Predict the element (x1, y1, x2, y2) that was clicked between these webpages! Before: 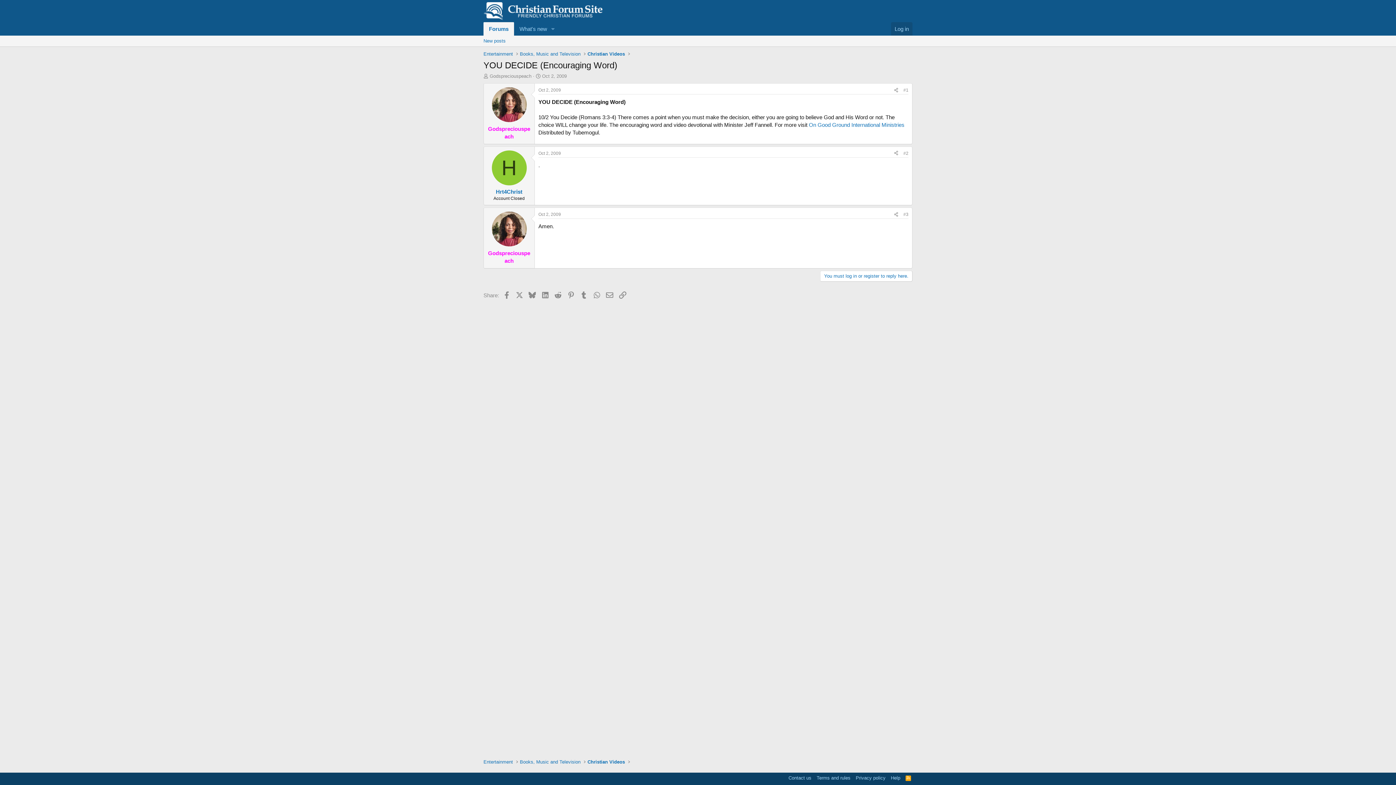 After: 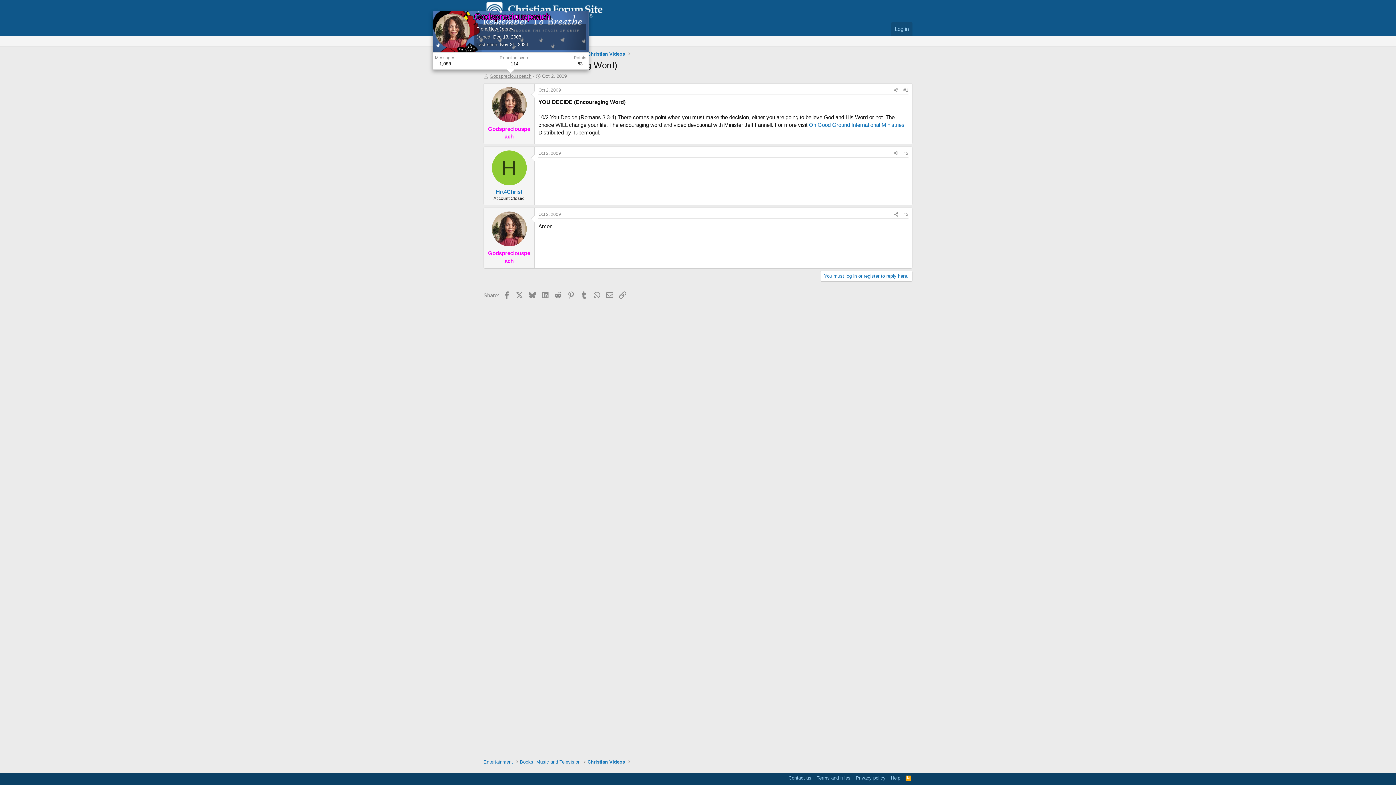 Action: label: Godspreciouspeach bbox: (489, 73, 531, 78)